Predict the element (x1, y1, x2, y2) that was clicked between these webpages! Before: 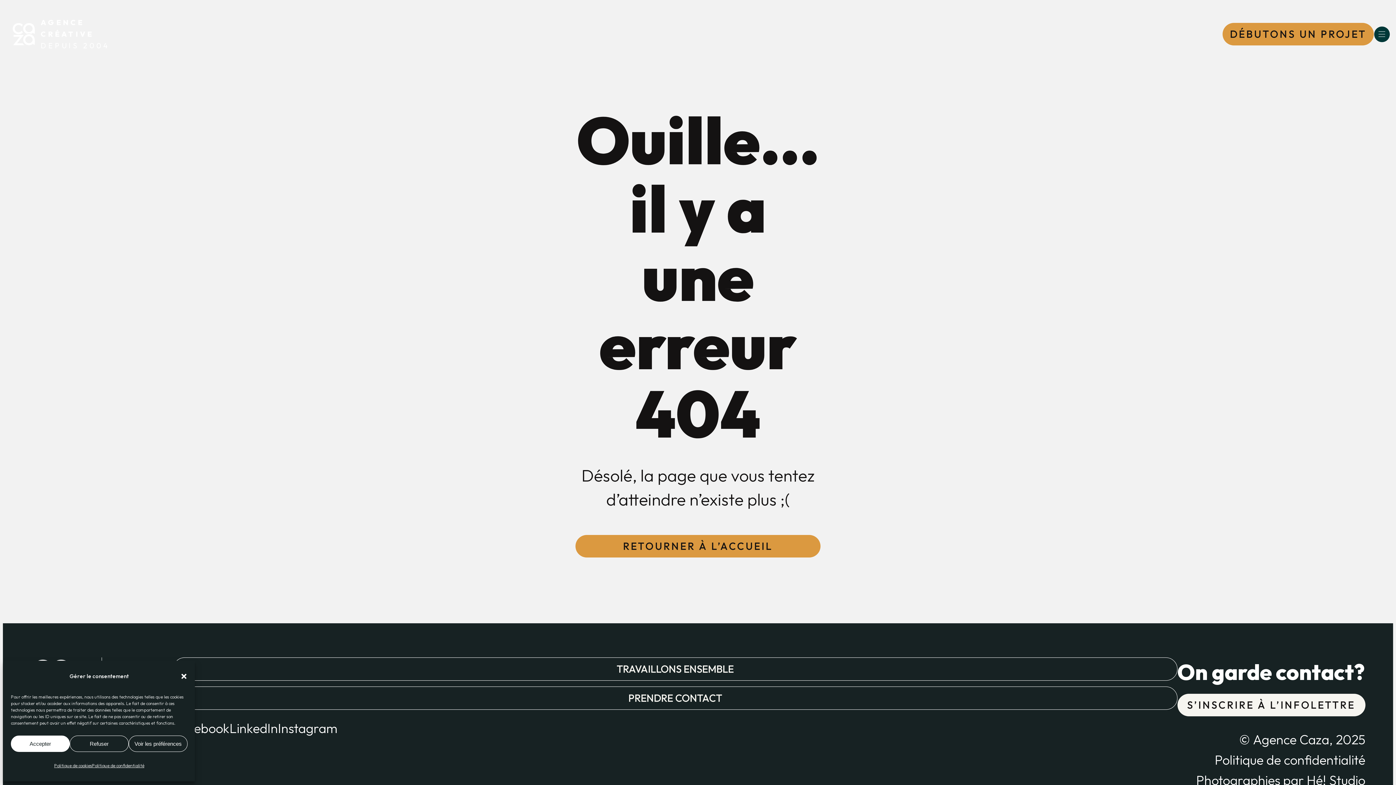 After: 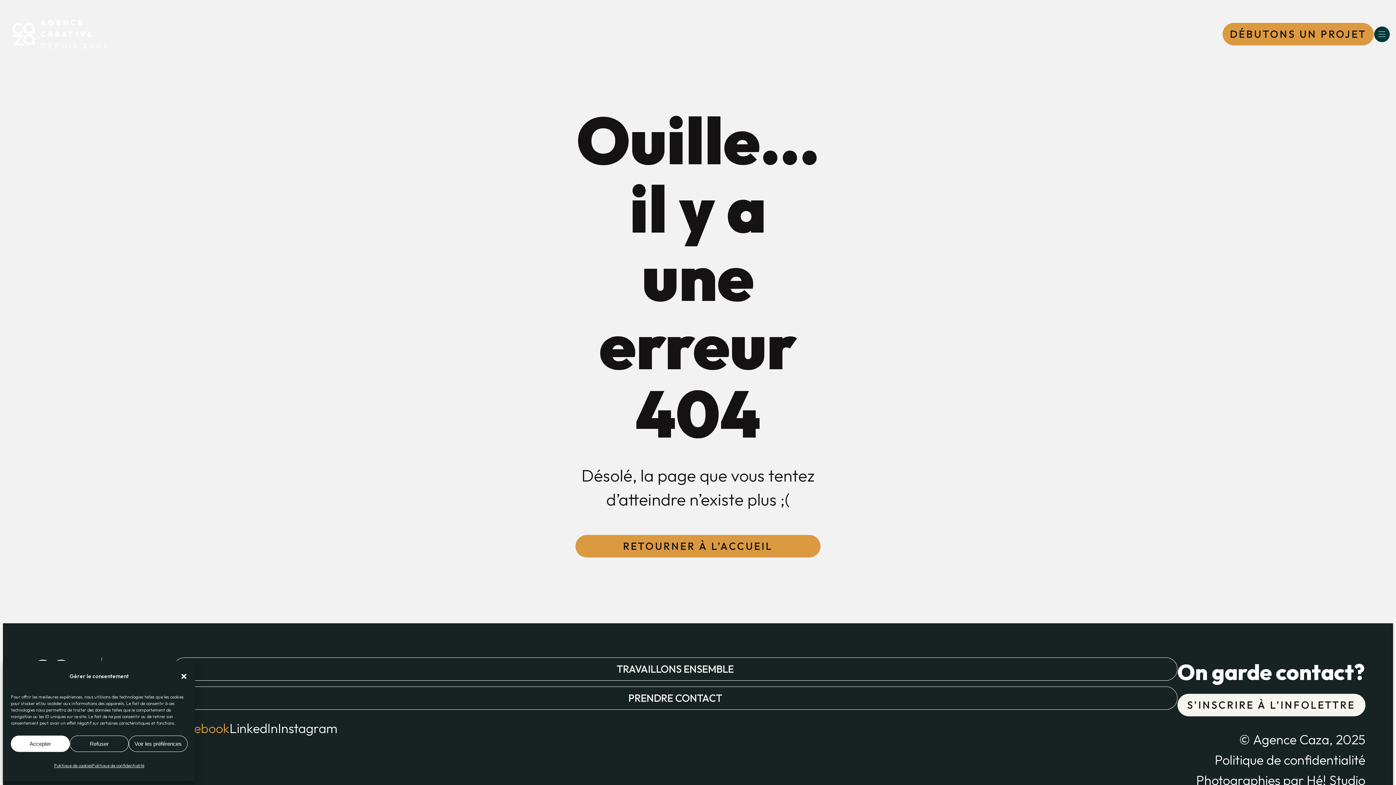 Action: bbox: (173, 720, 229, 736) label: Facebook